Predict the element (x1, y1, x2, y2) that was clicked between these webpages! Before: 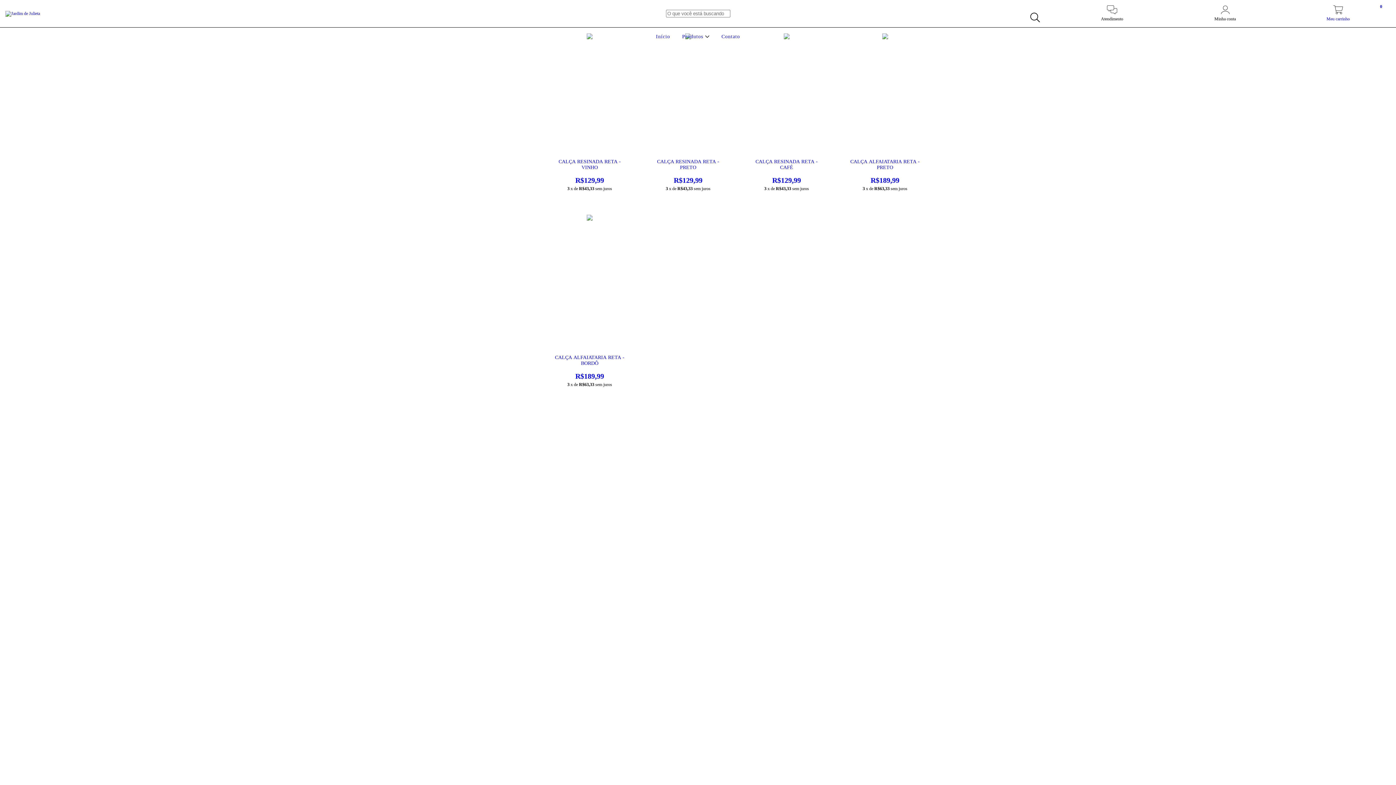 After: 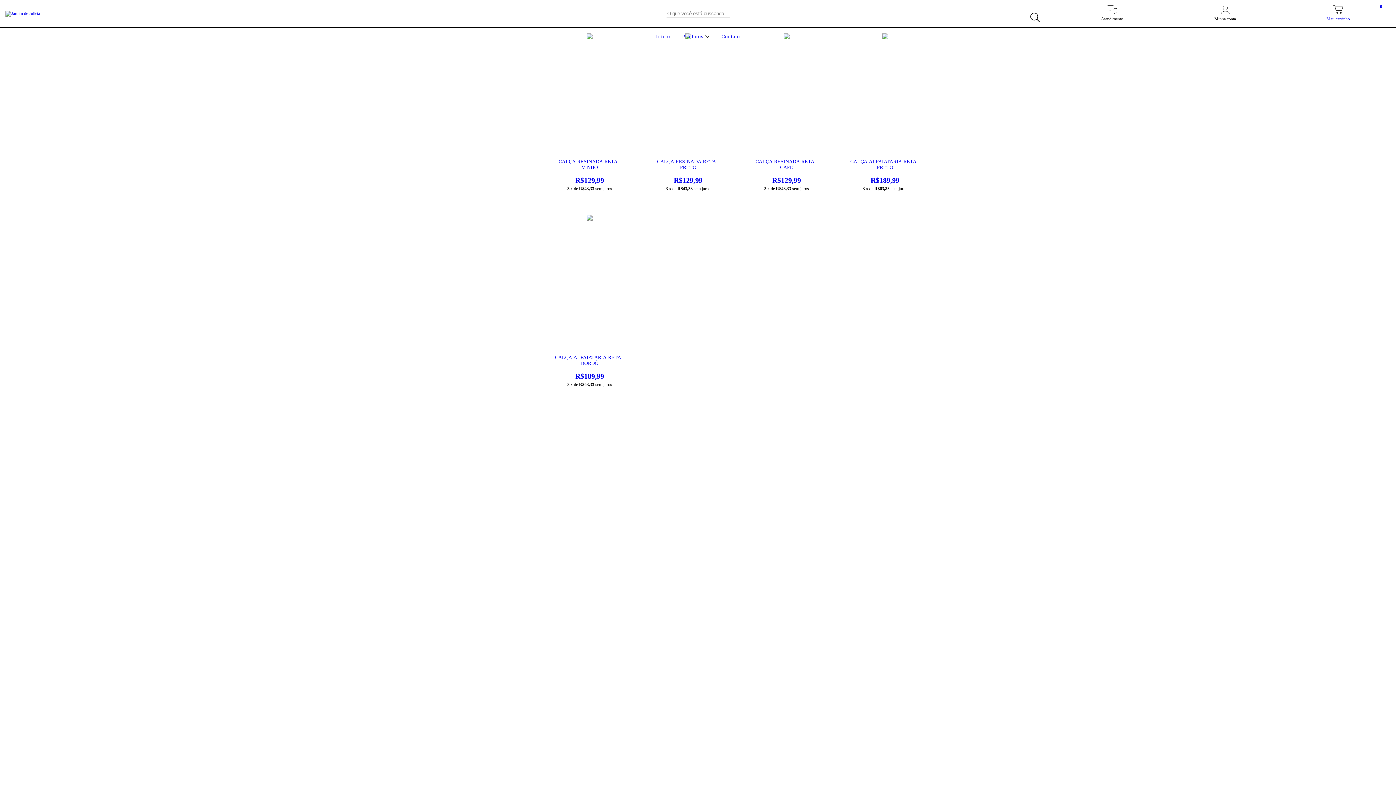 Action: label: Meu carrinho
0 bbox: (1282, 9, 1394, 21)